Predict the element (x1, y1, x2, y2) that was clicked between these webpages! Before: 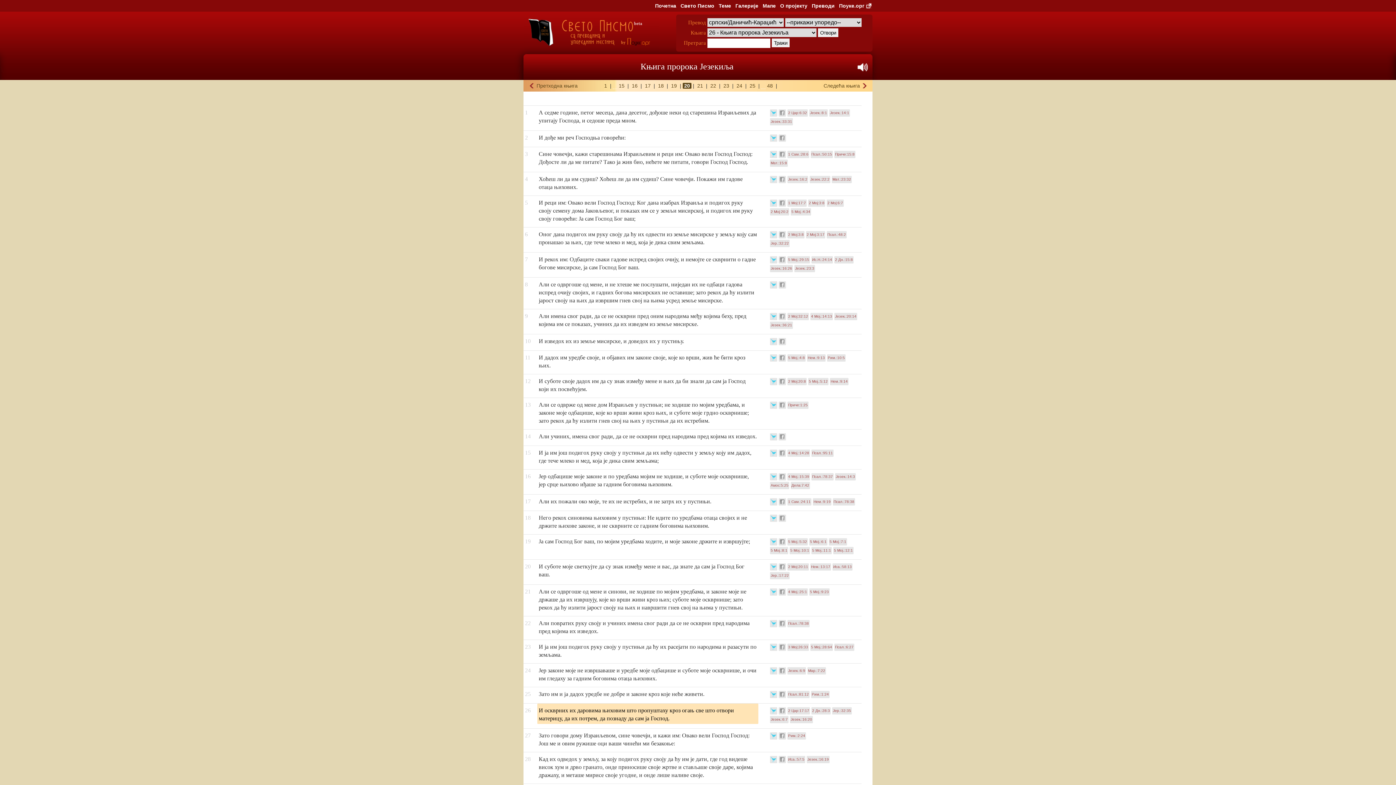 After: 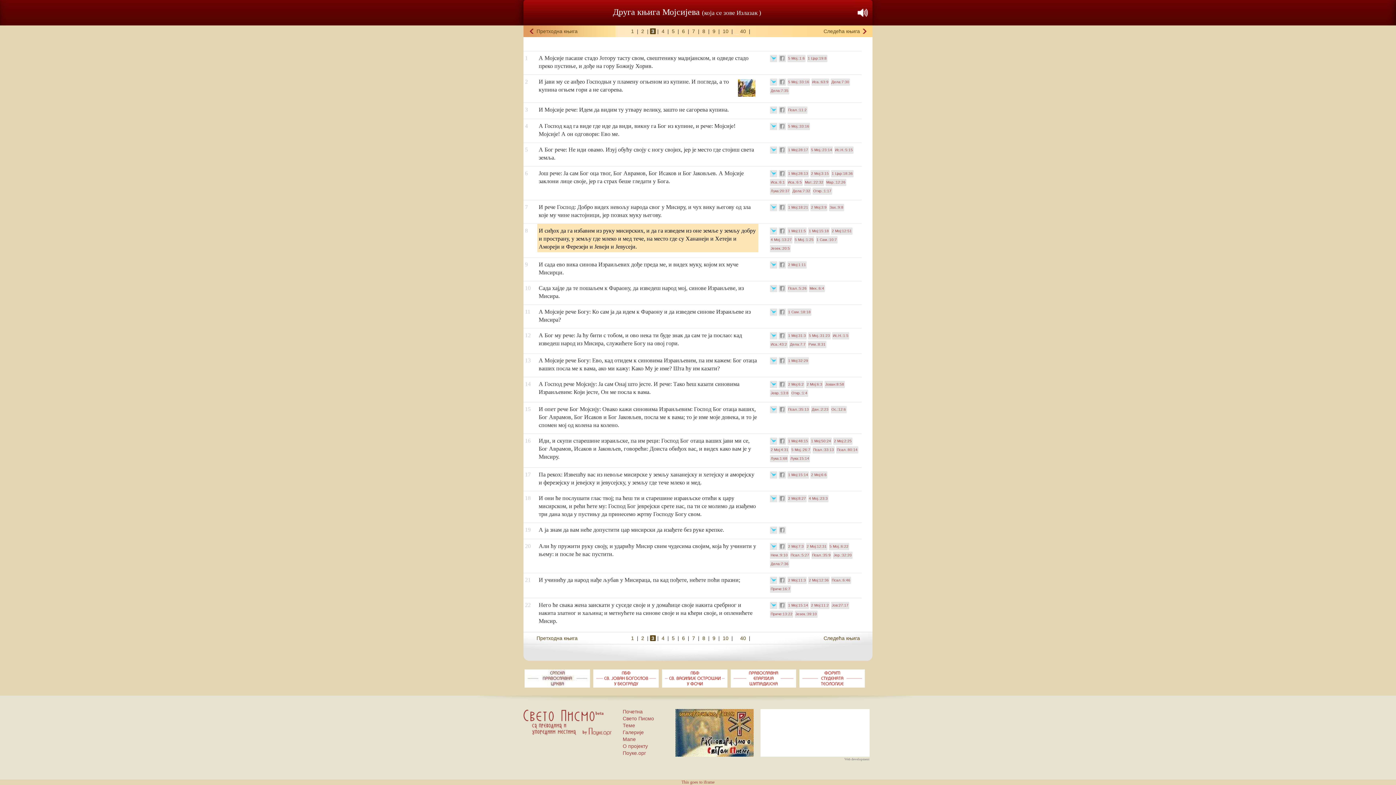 Action: label: 2 Мој:3:8 bbox: (787, 231, 804, 238)